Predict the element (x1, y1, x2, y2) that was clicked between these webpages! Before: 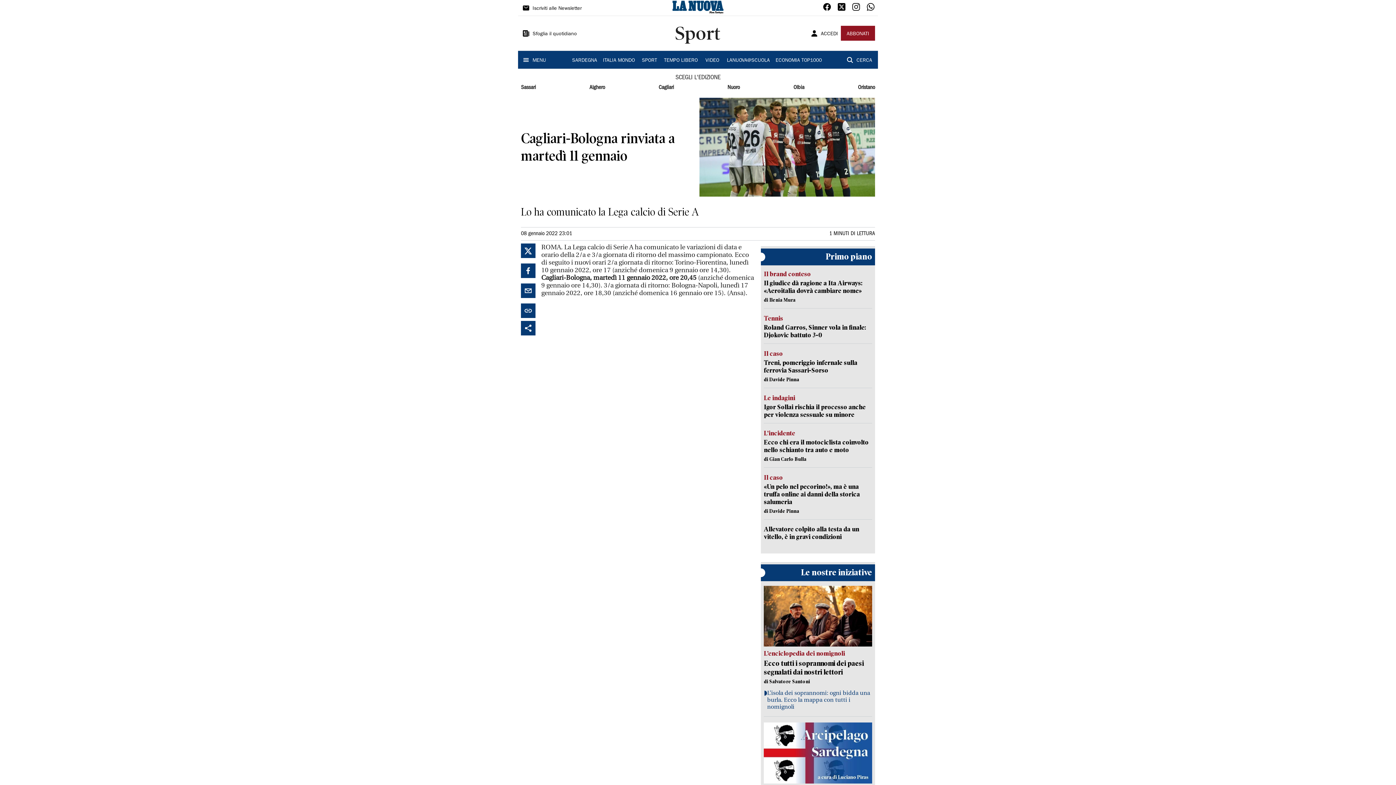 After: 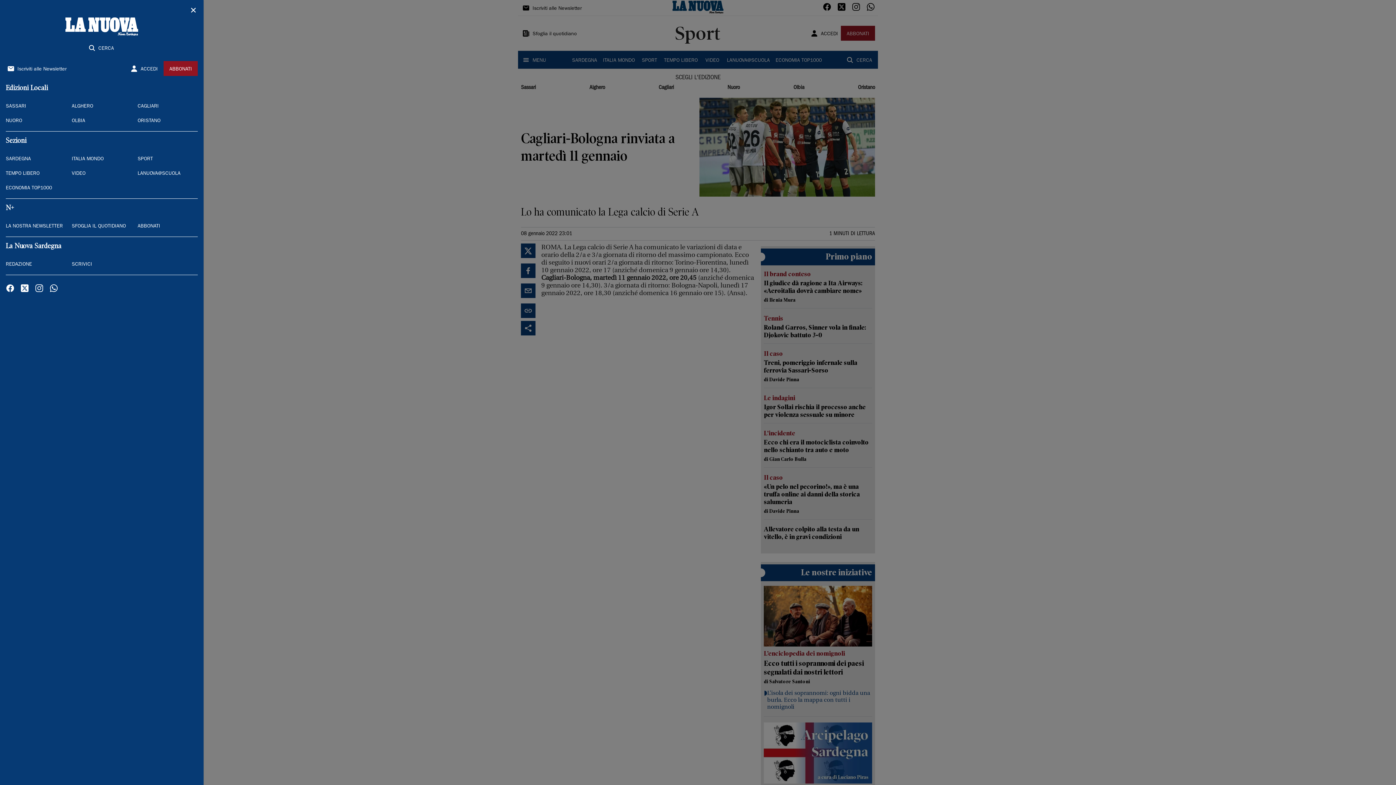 Action: bbox: (521, 52, 549, 67) label: MENU